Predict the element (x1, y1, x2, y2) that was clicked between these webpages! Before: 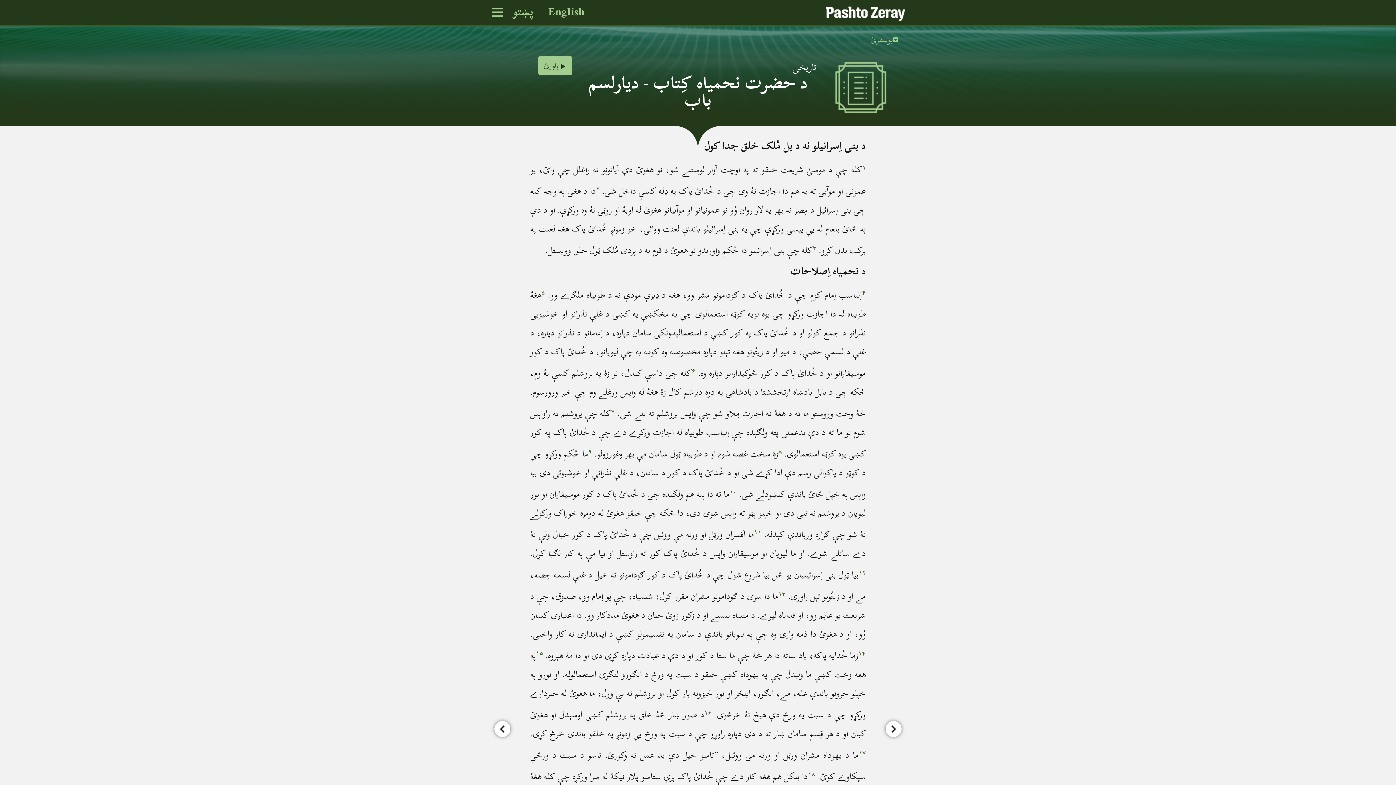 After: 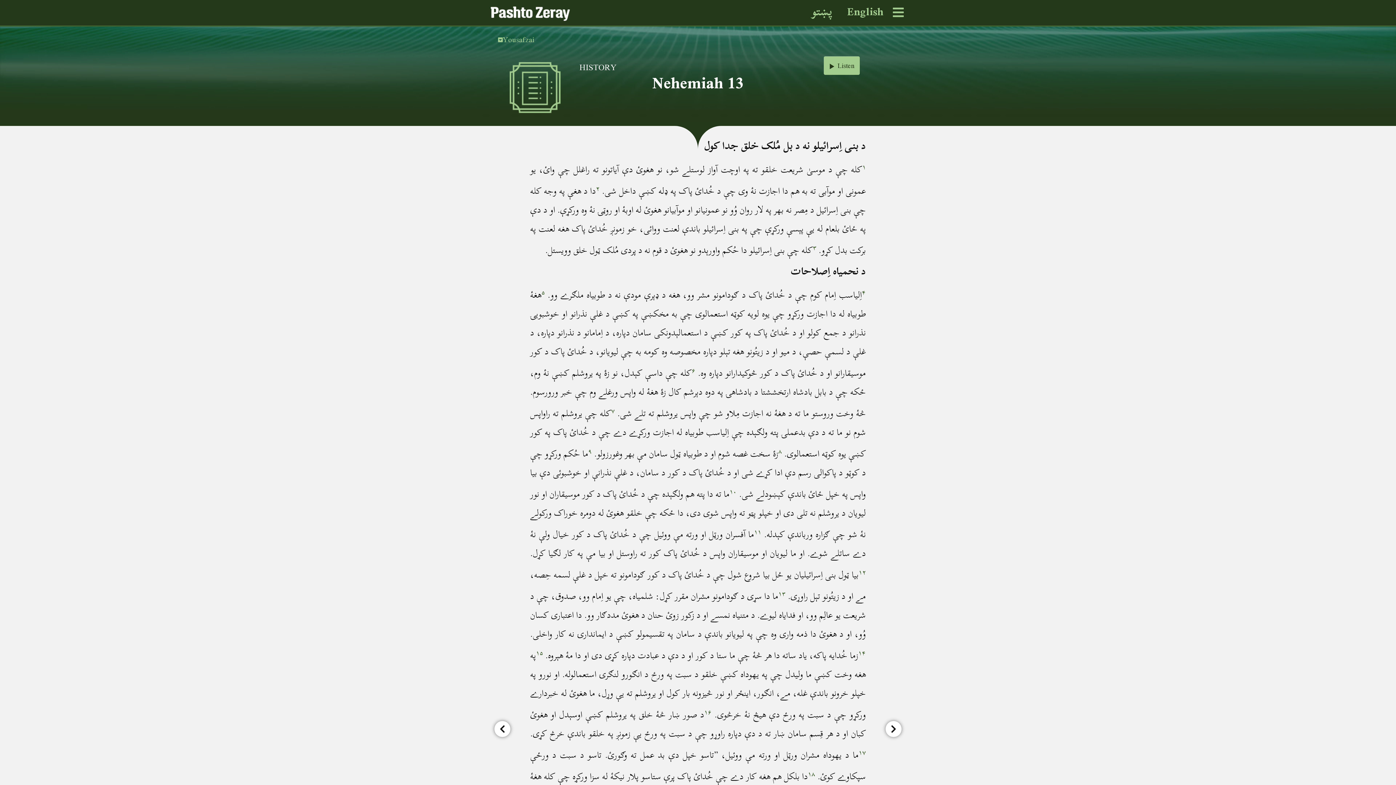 Action: label: English bbox: (541, 3, 592, 20)